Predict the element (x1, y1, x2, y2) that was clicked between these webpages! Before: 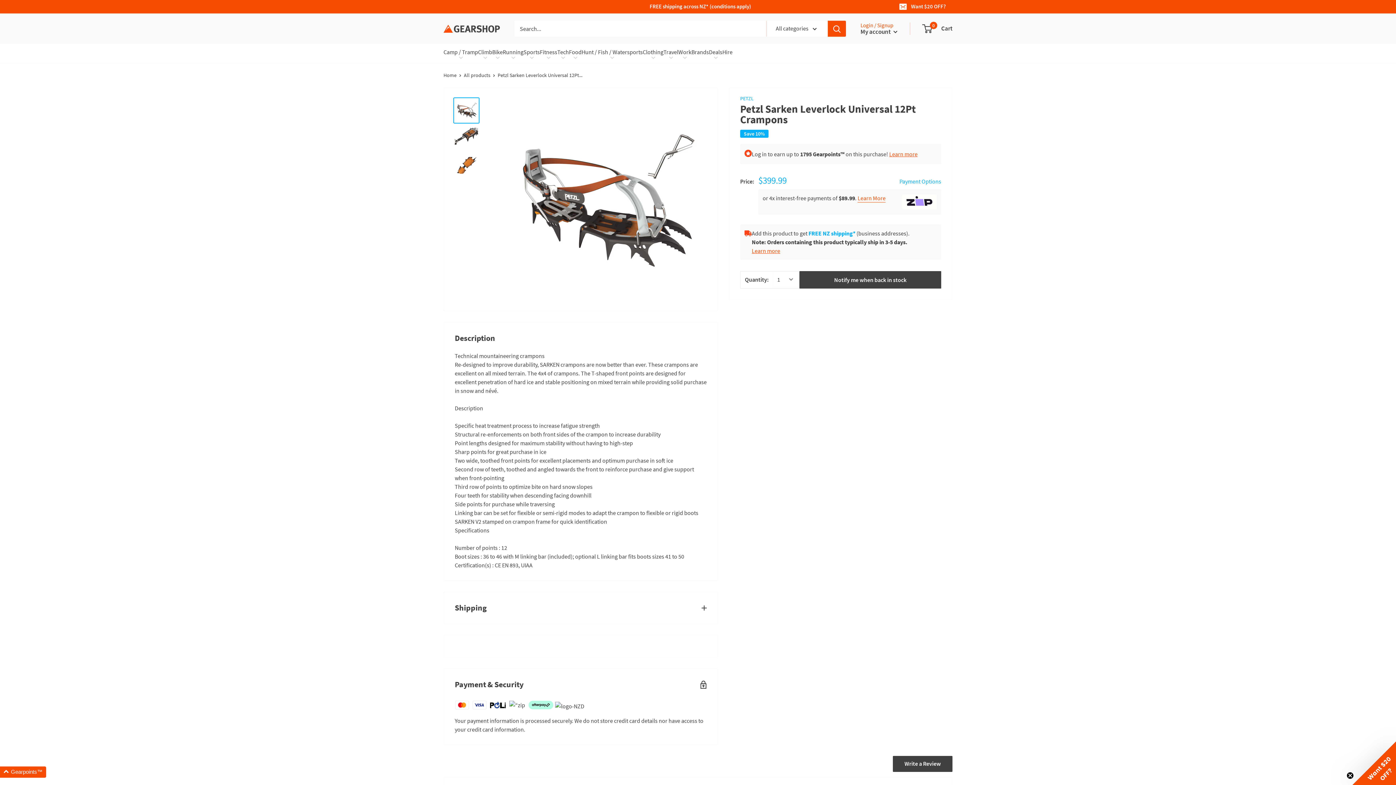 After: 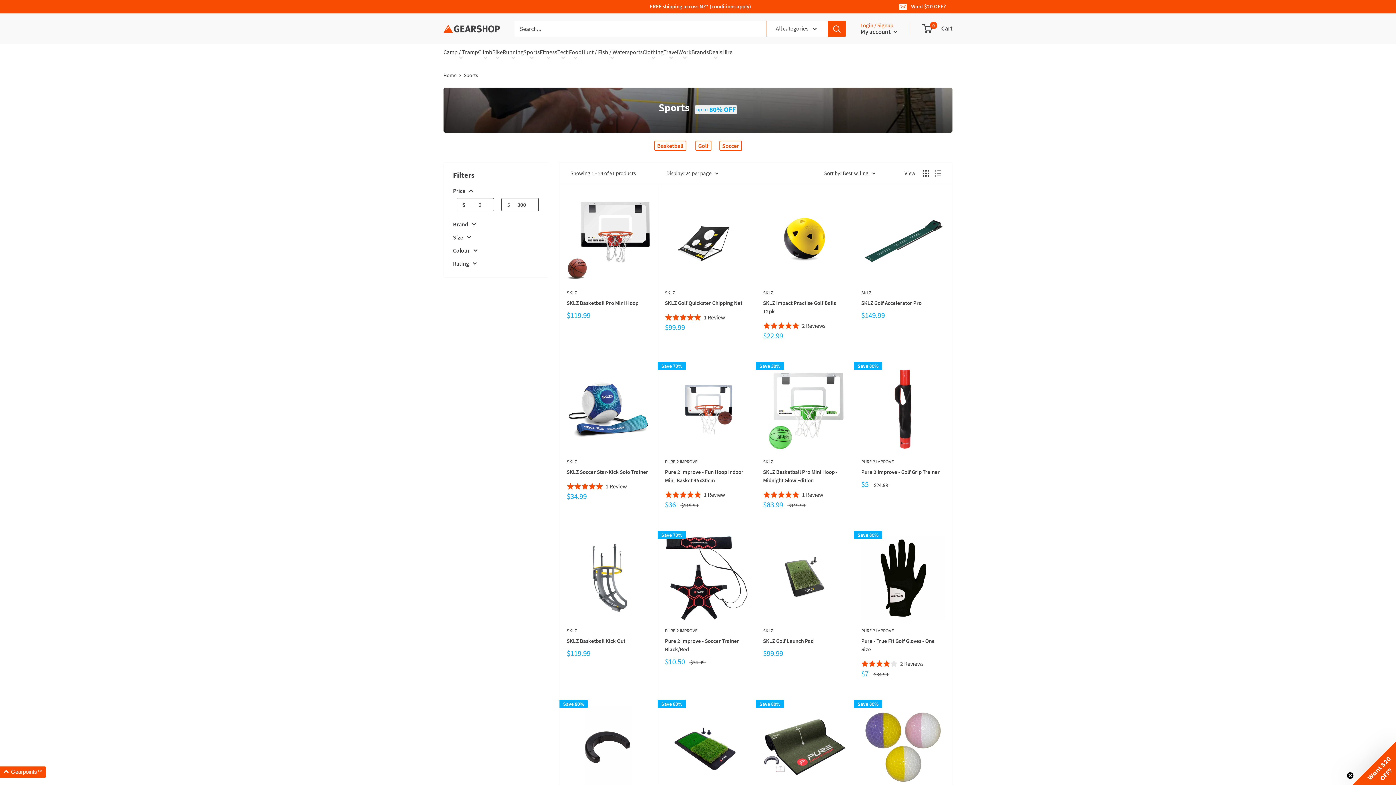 Action: label: Sports bbox: (523, 47, 540, 59)